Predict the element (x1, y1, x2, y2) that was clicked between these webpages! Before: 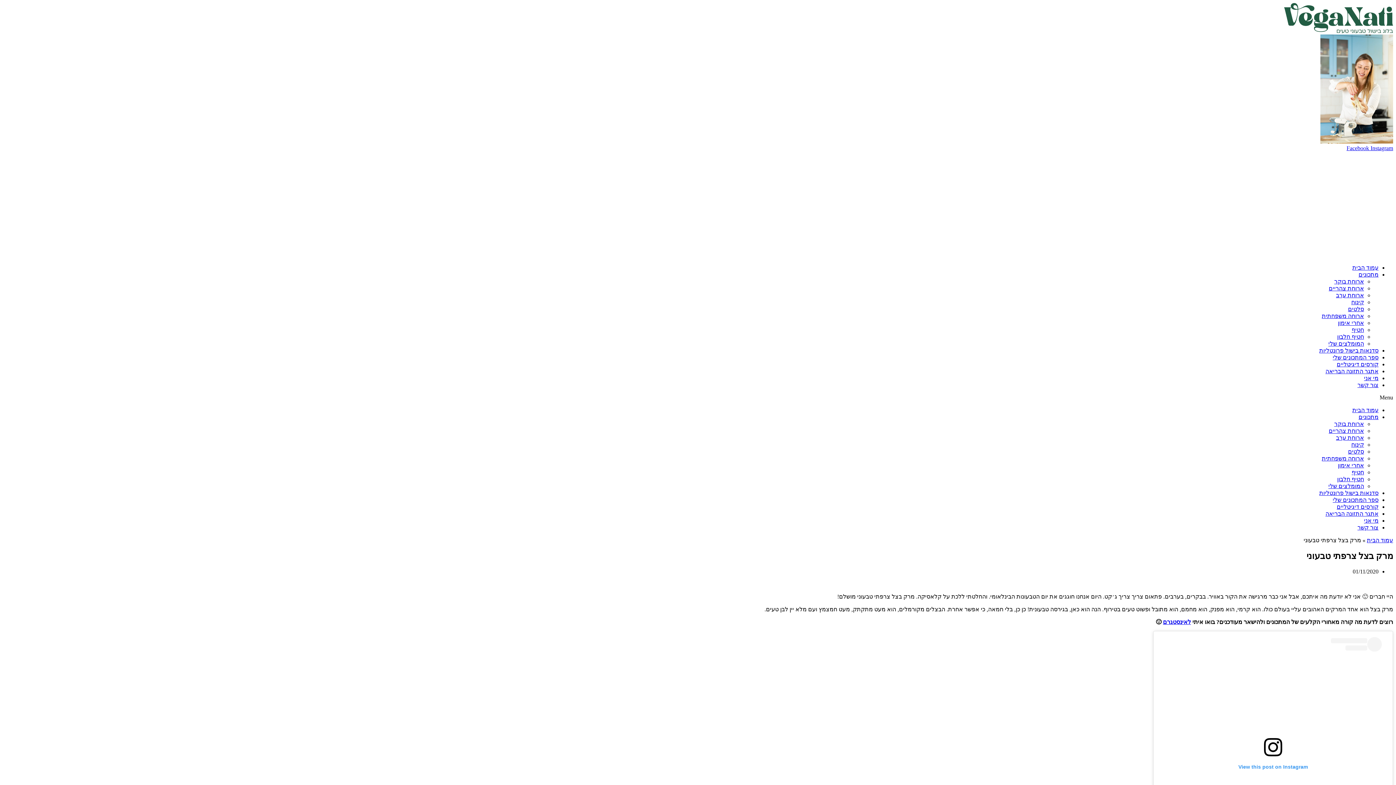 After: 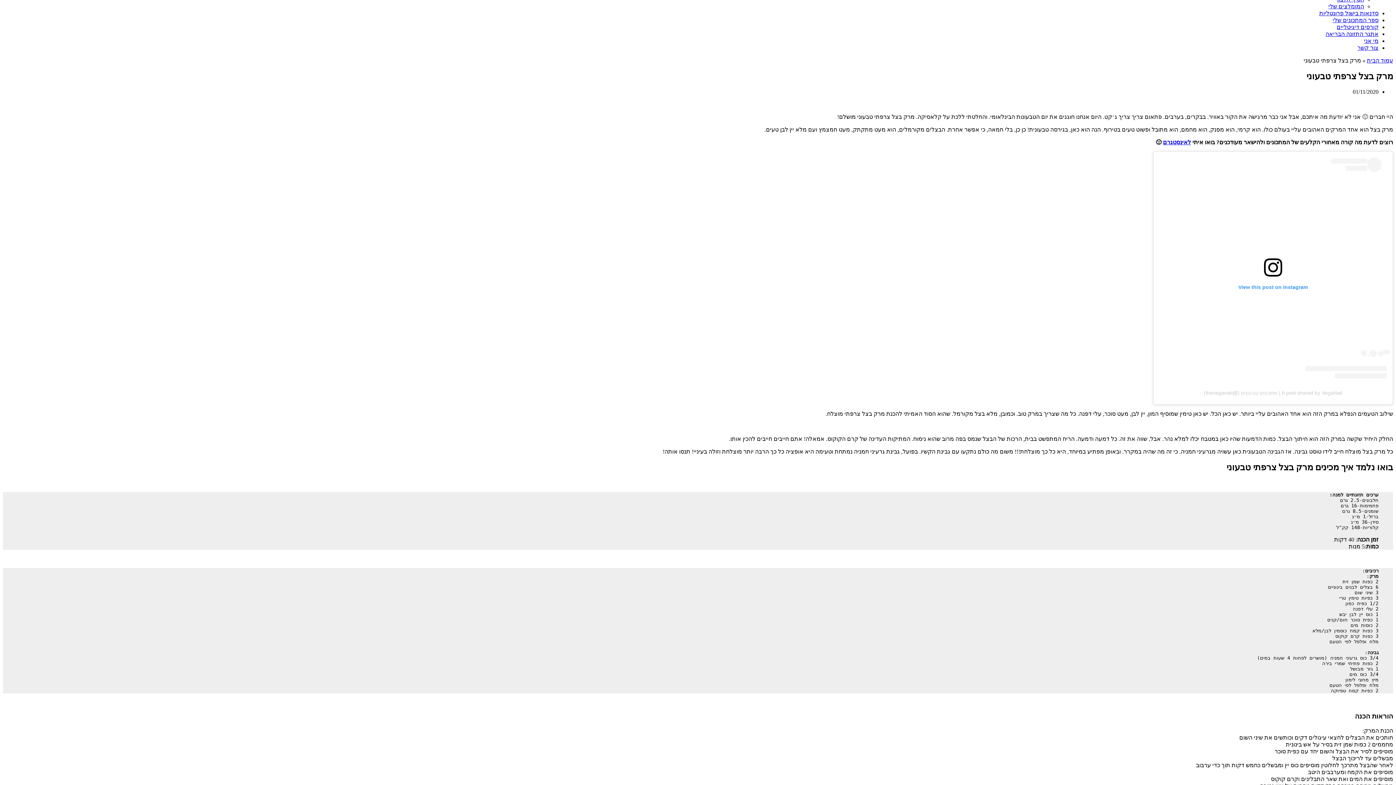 Action: label: A post shared by VegaNati | מתכונים טבעונים (@theveganati) bbox: (1204, 763, 1342, 768)